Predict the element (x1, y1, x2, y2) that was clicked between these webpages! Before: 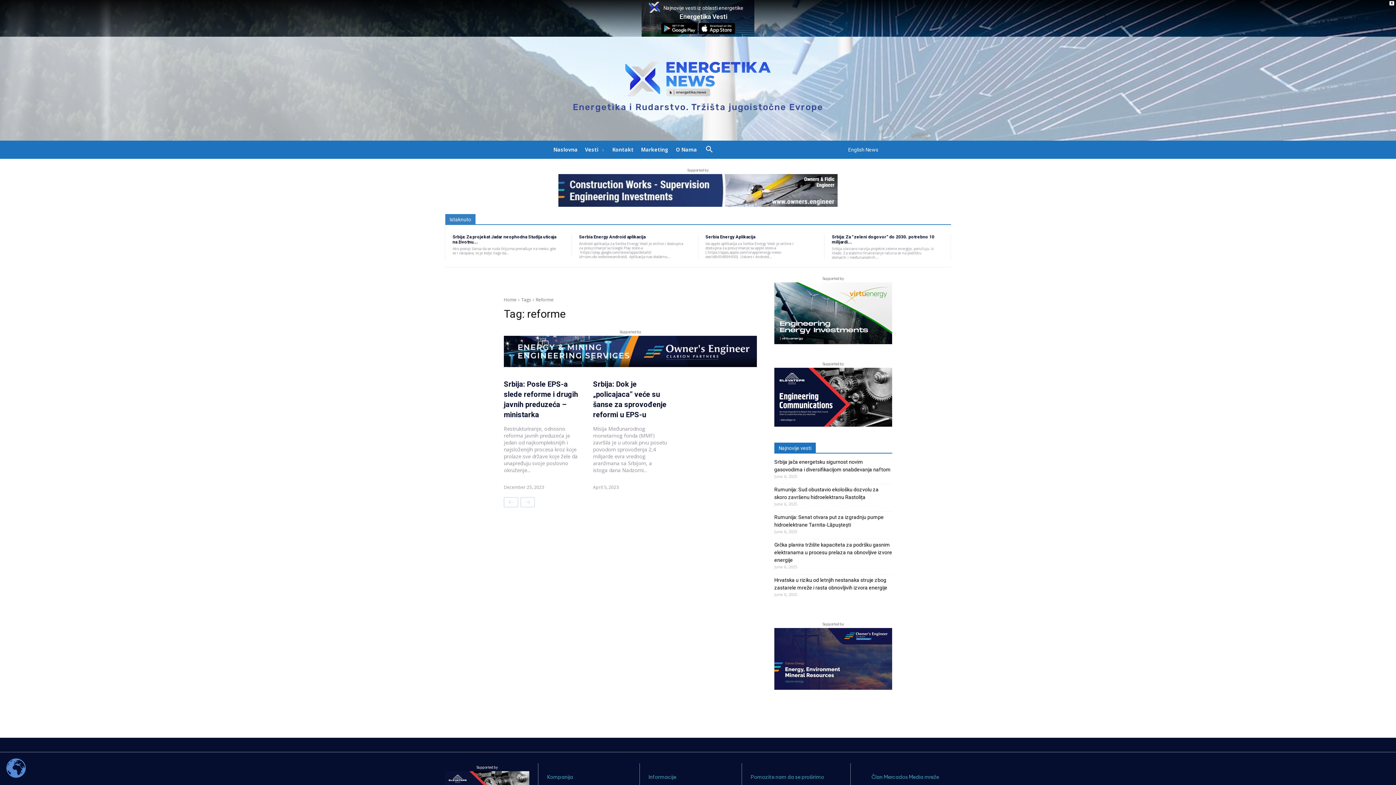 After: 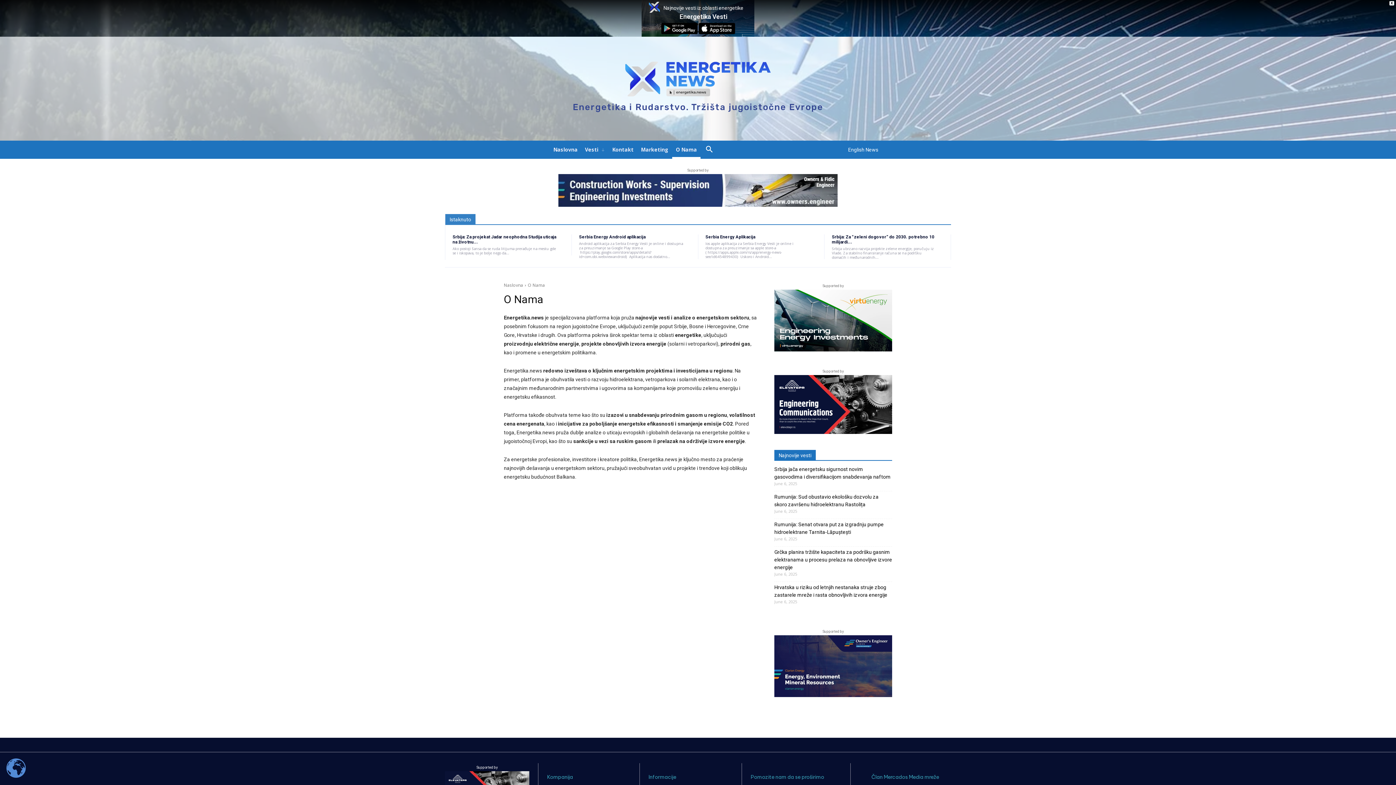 Action: bbox: (672, 140, 700, 158) label: O Nama